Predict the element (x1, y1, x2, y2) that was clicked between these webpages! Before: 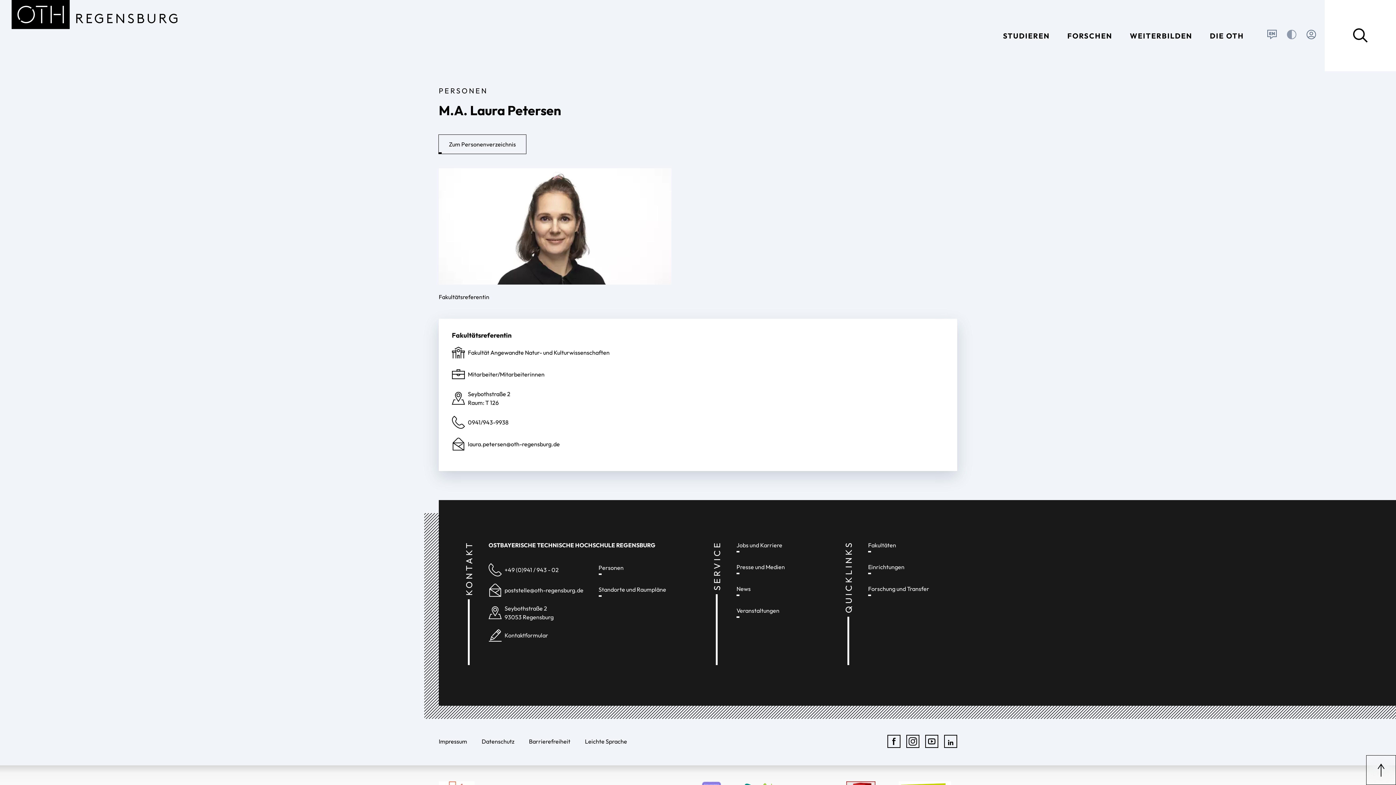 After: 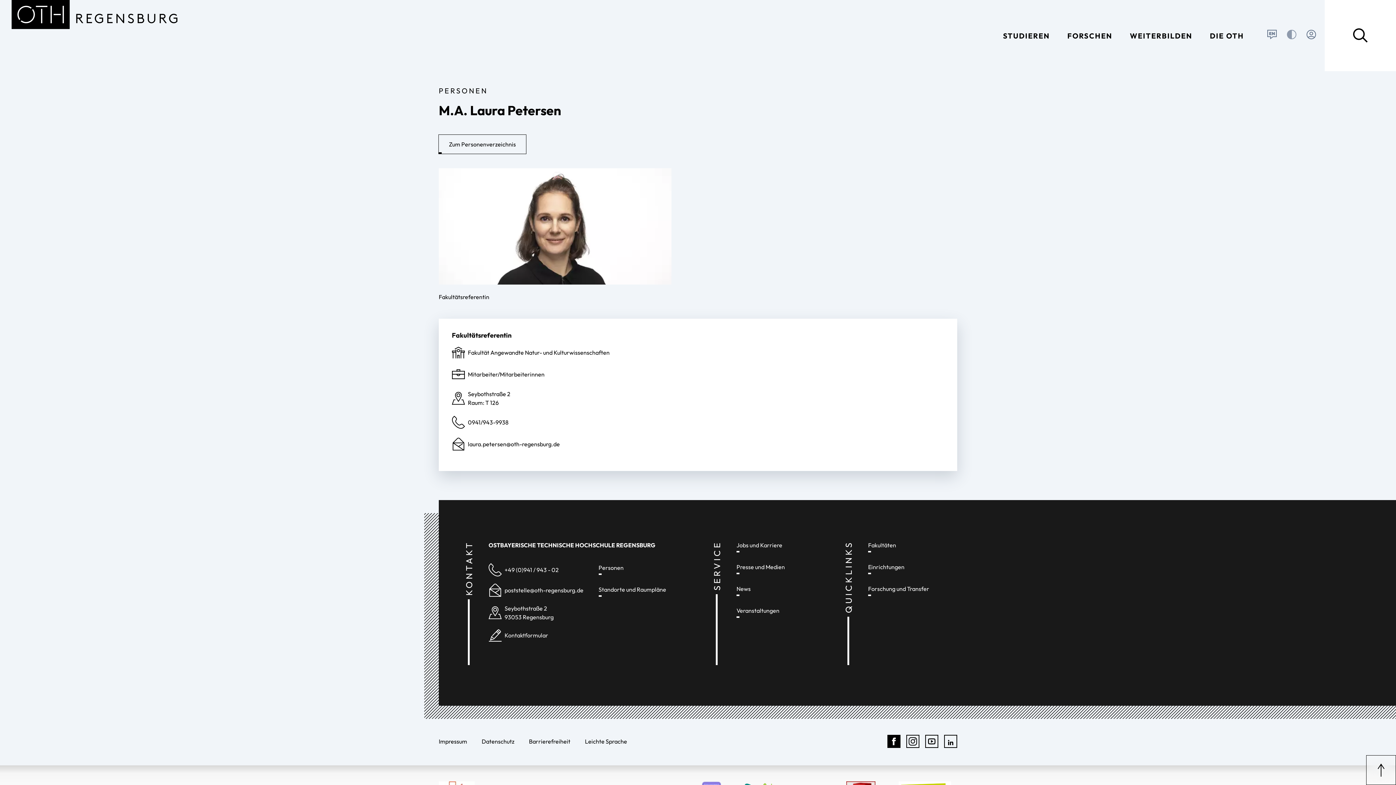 Action: bbox: (887, 735, 900, 748)